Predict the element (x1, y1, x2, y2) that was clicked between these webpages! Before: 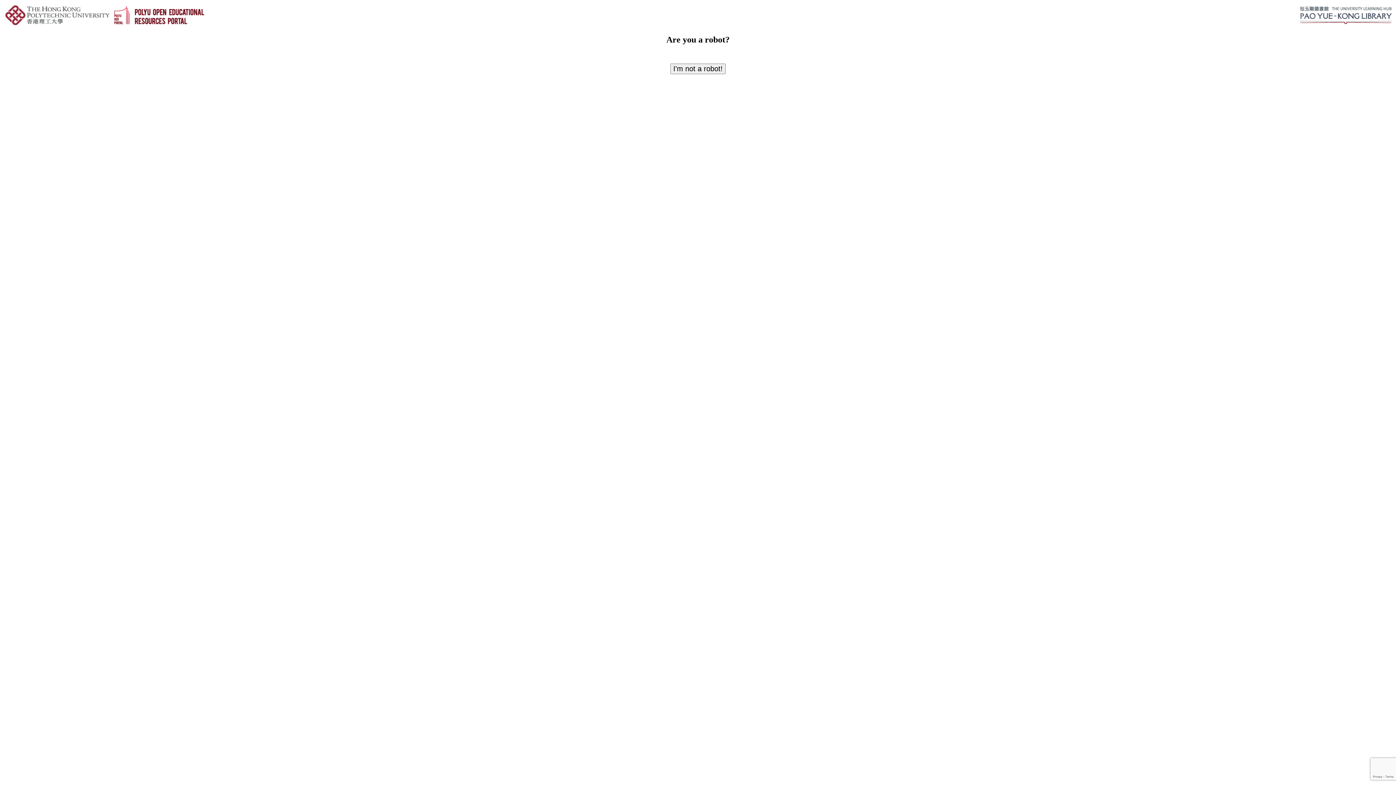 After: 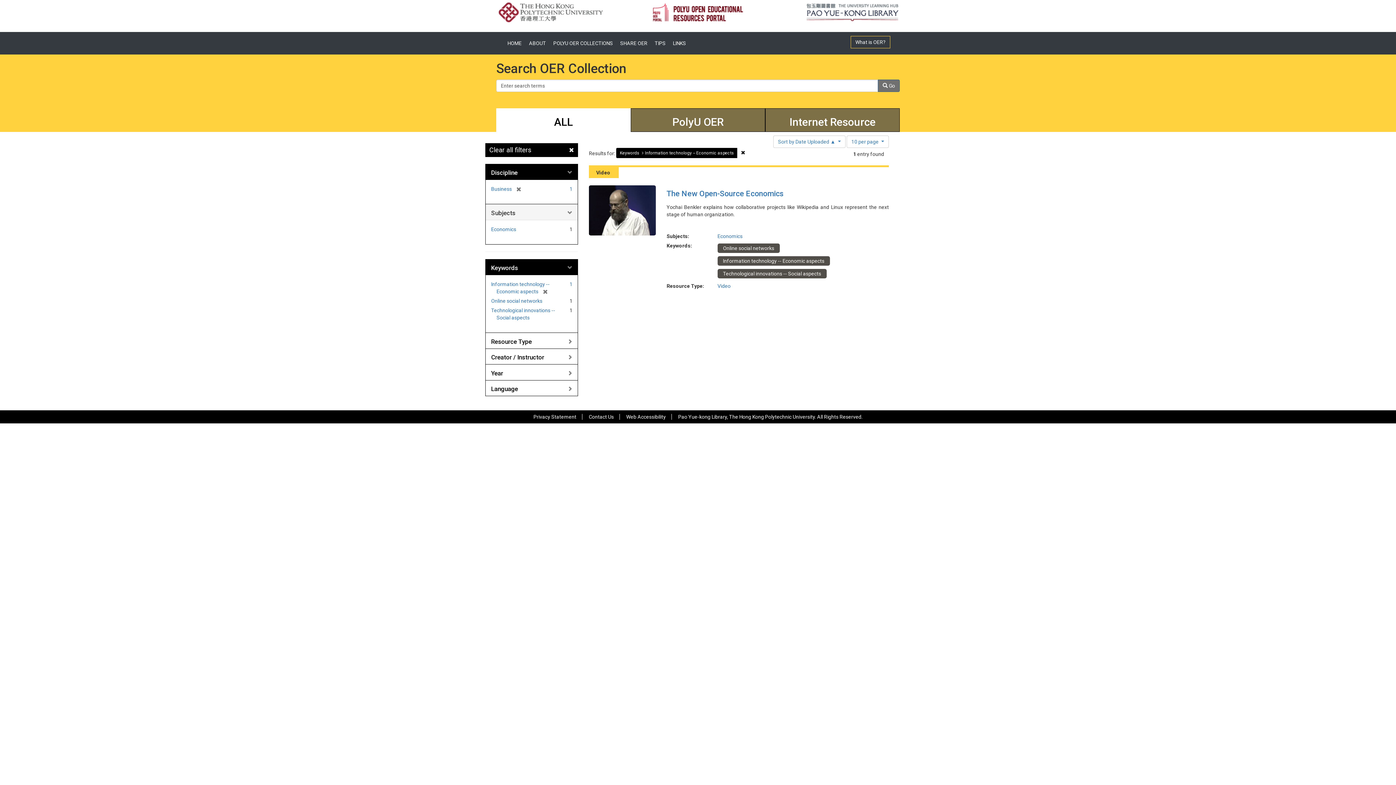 Action: label: I'm not a robot! bbox: (670, 63, 725, 74)